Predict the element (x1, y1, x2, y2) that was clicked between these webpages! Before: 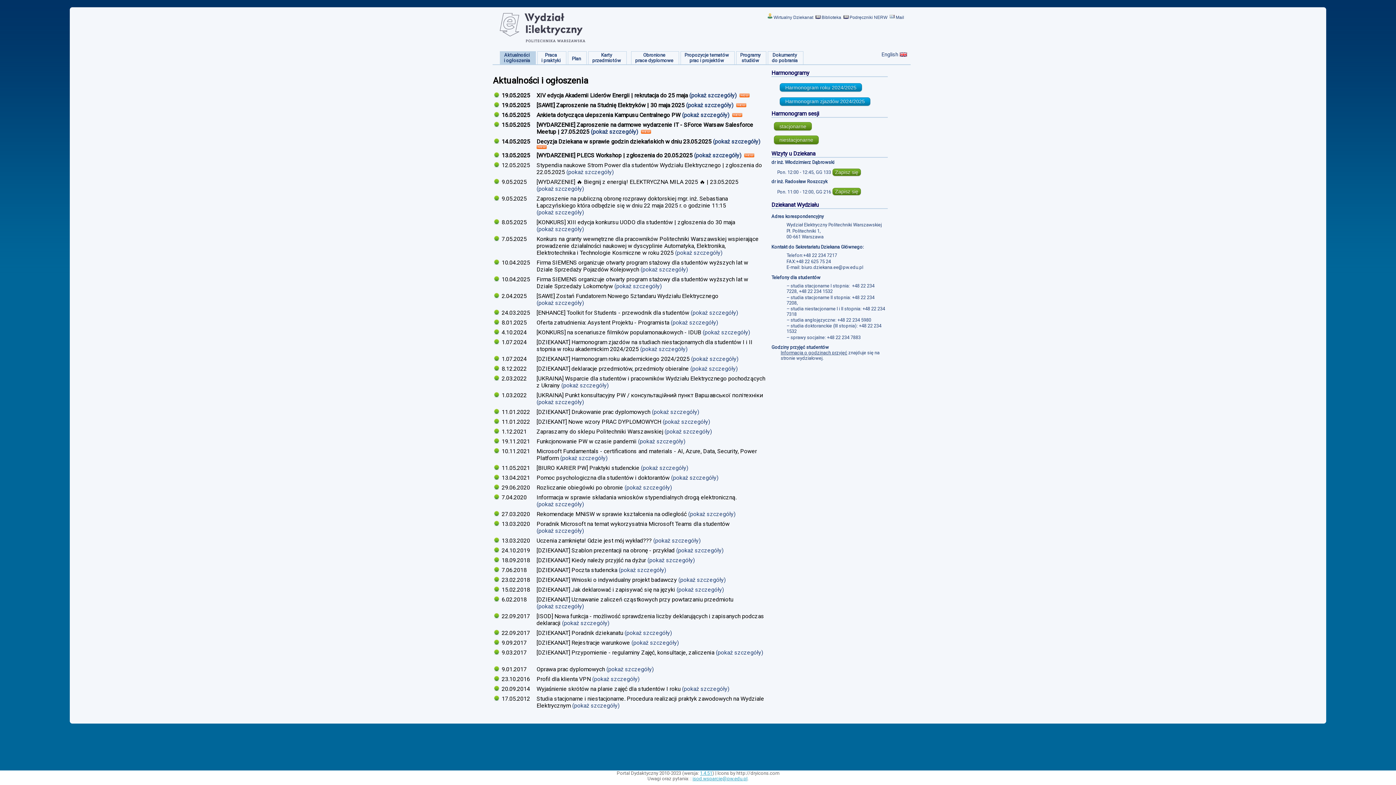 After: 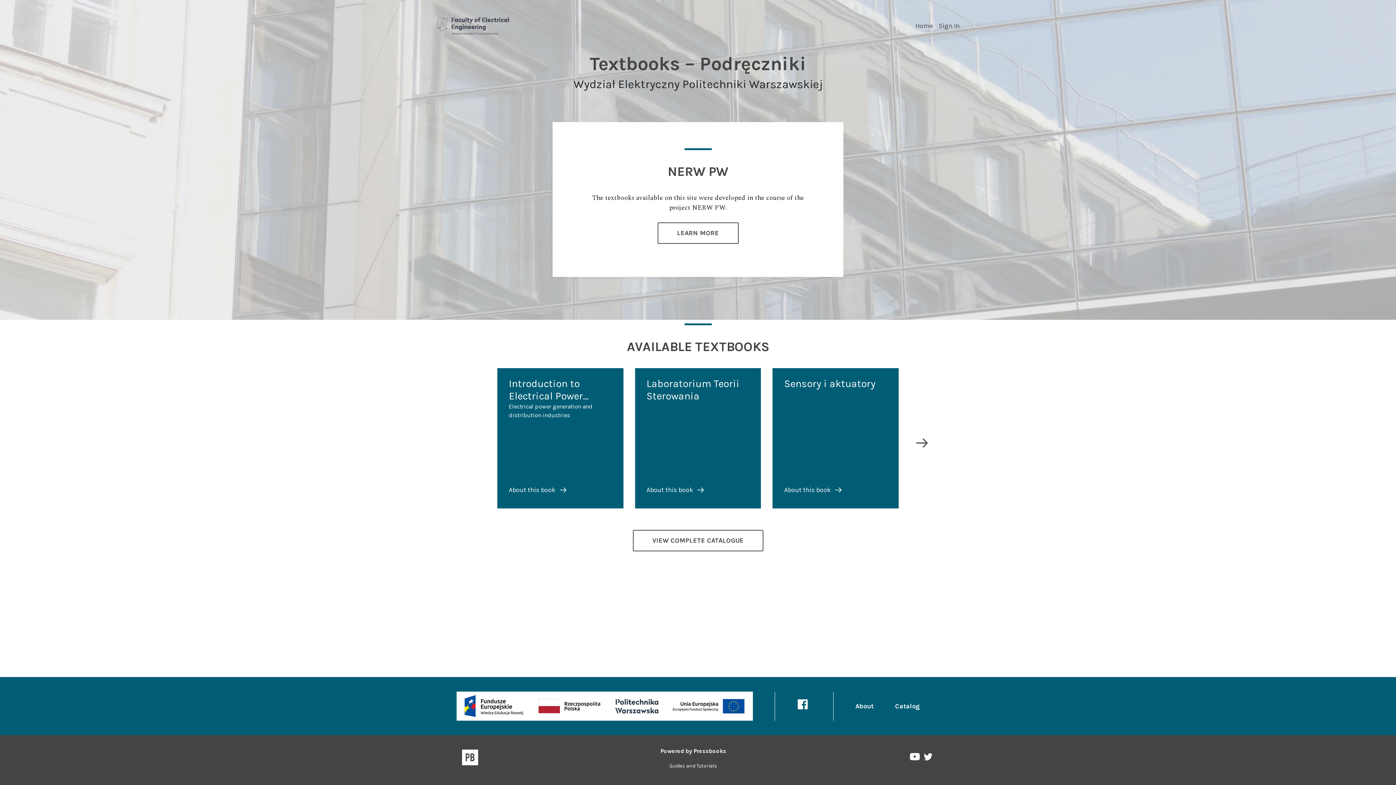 Action: label: Podręczniki NERW bbox: (849, 14, 887, 20)